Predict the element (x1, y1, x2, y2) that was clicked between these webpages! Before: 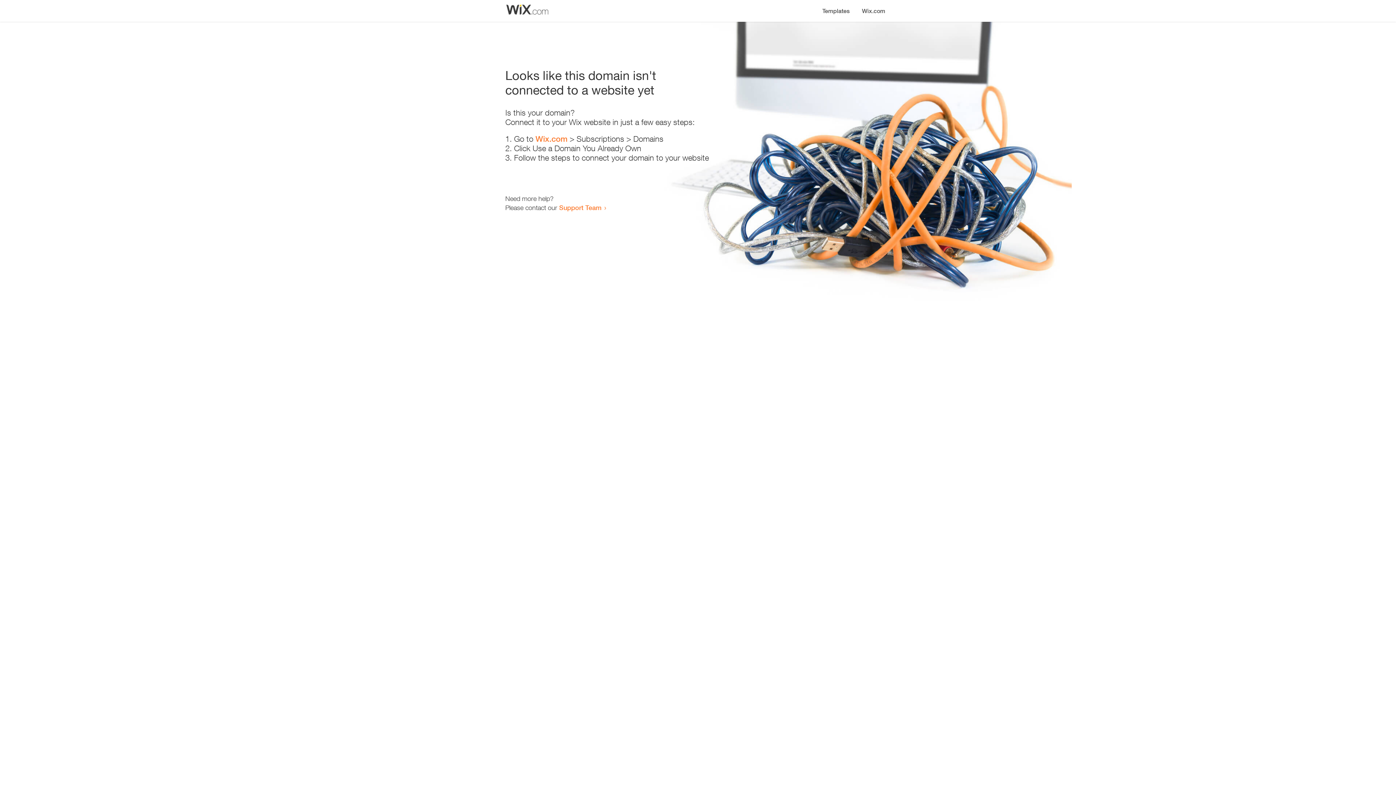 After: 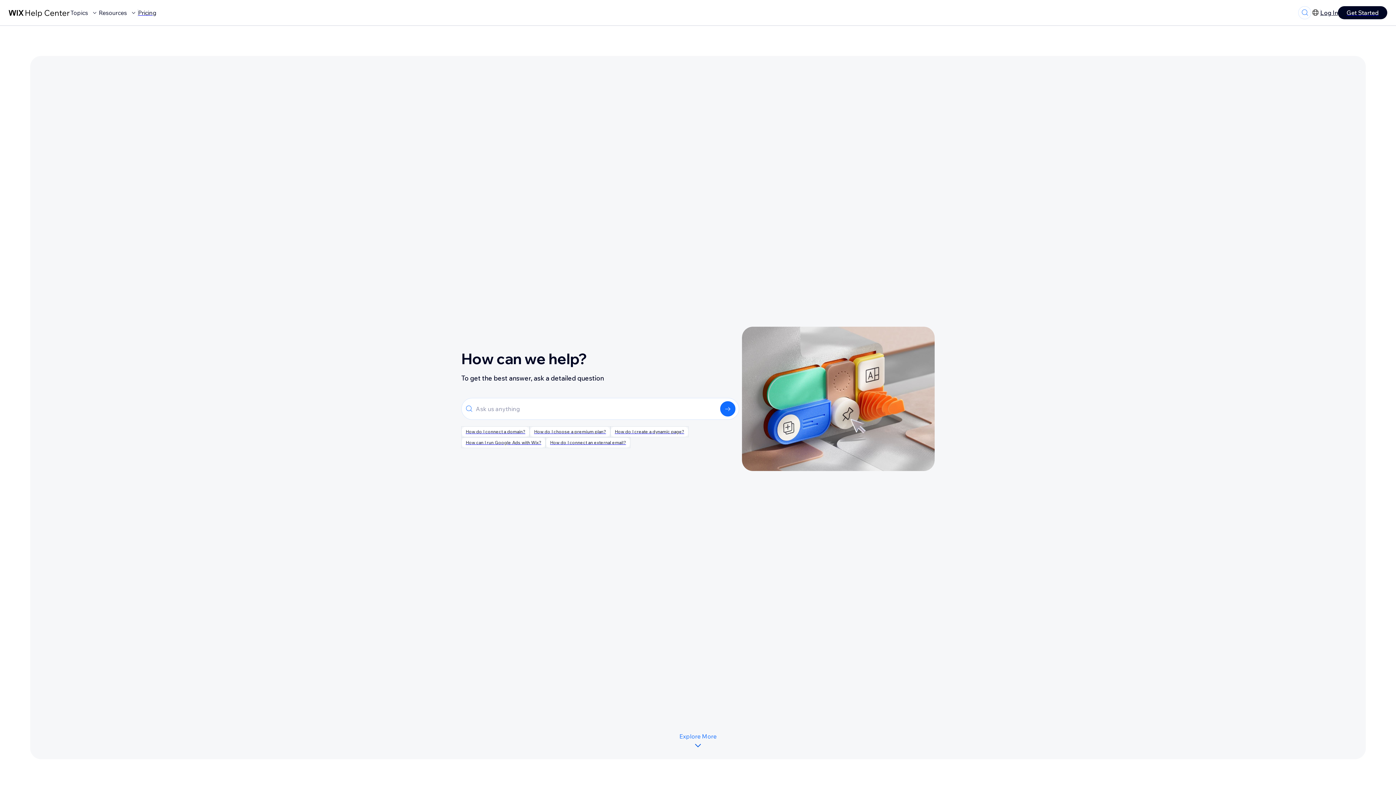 Action: label: Support Team bbox: (559, 203, 601, 211)